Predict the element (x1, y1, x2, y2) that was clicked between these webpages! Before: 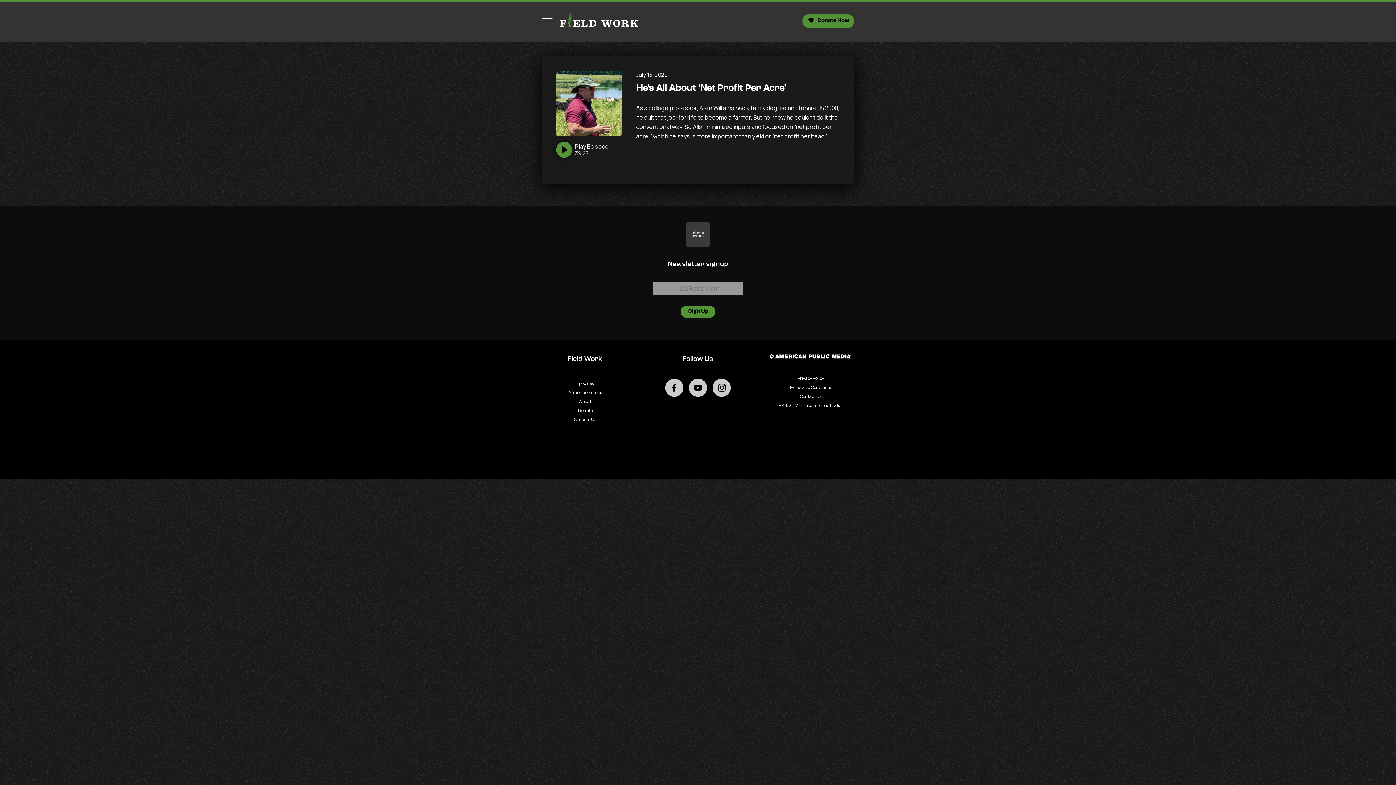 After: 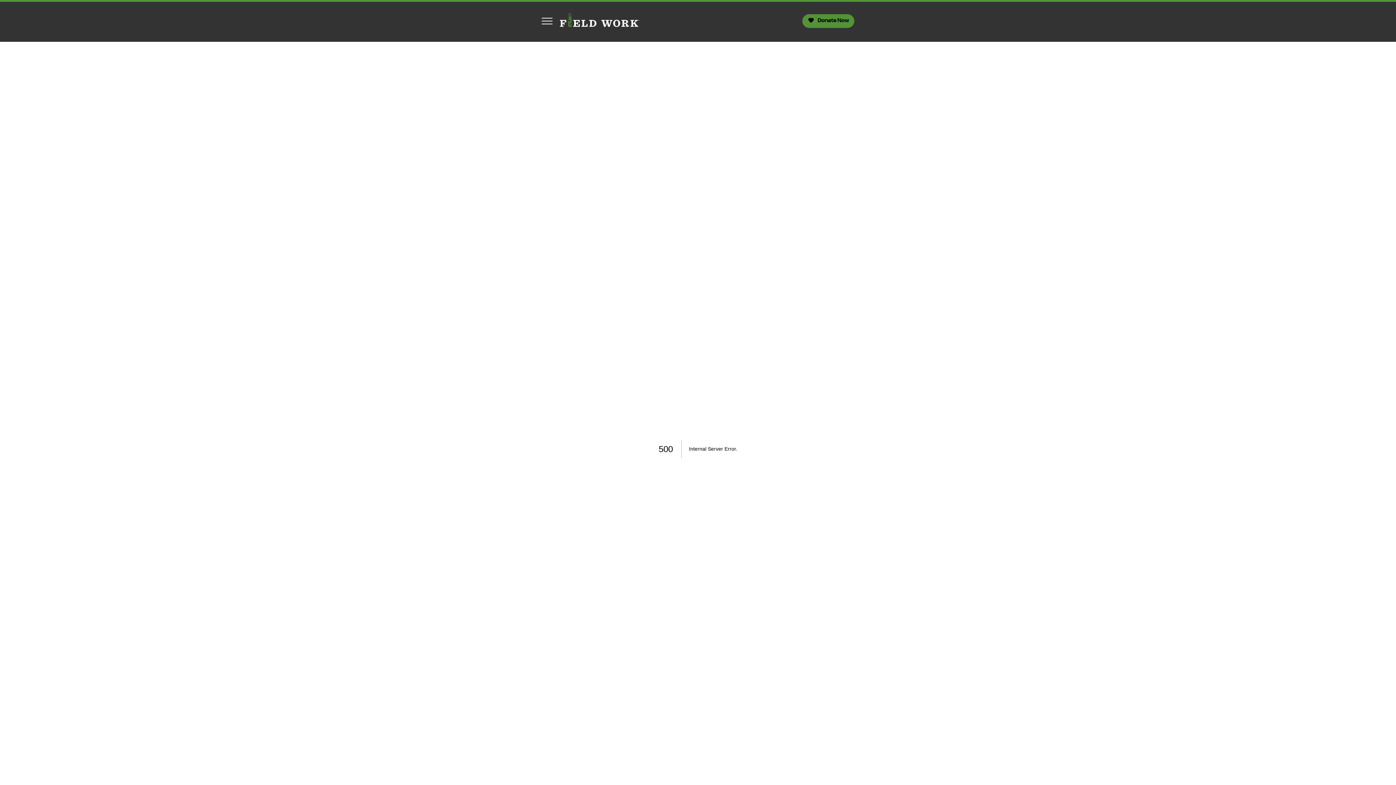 Action: bbox: (568, 389, 602, 395) label: Announcements